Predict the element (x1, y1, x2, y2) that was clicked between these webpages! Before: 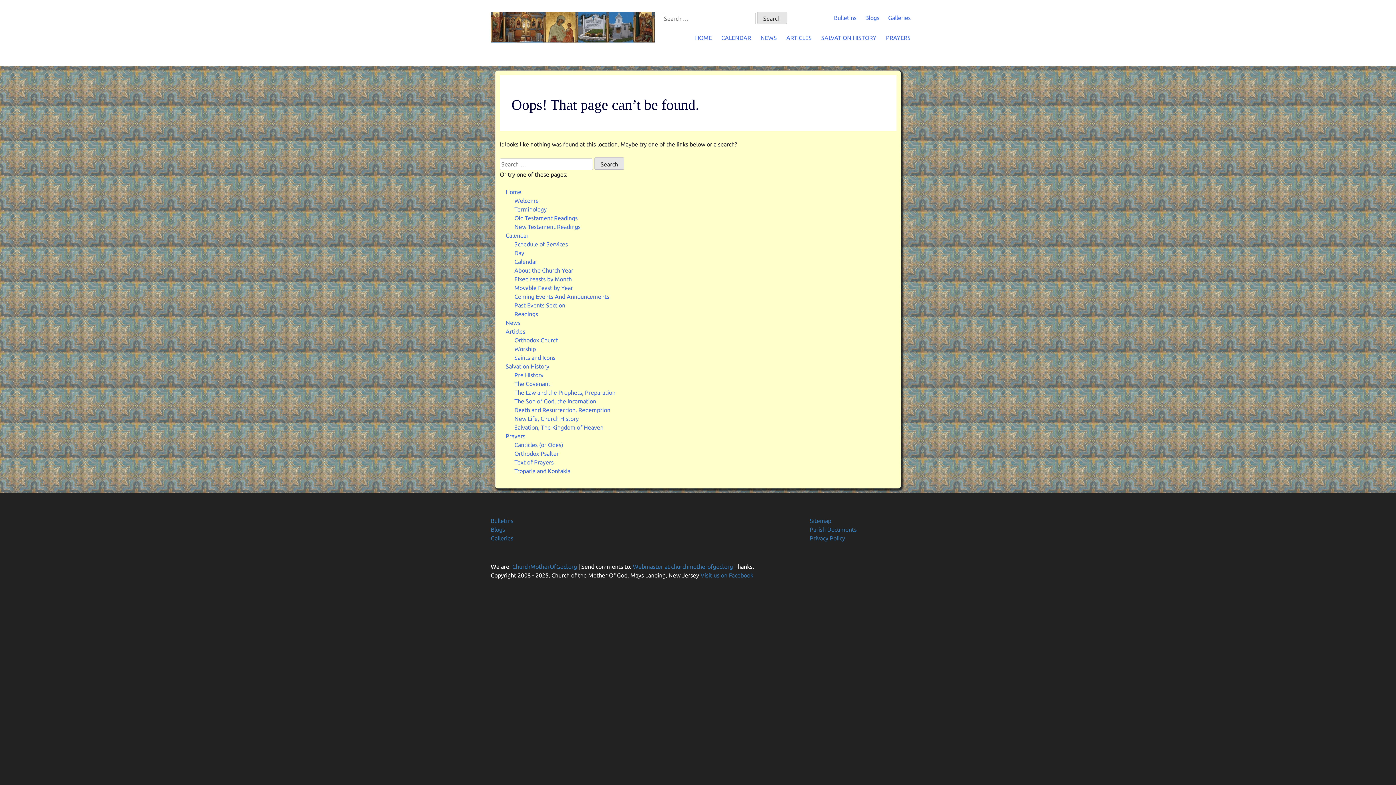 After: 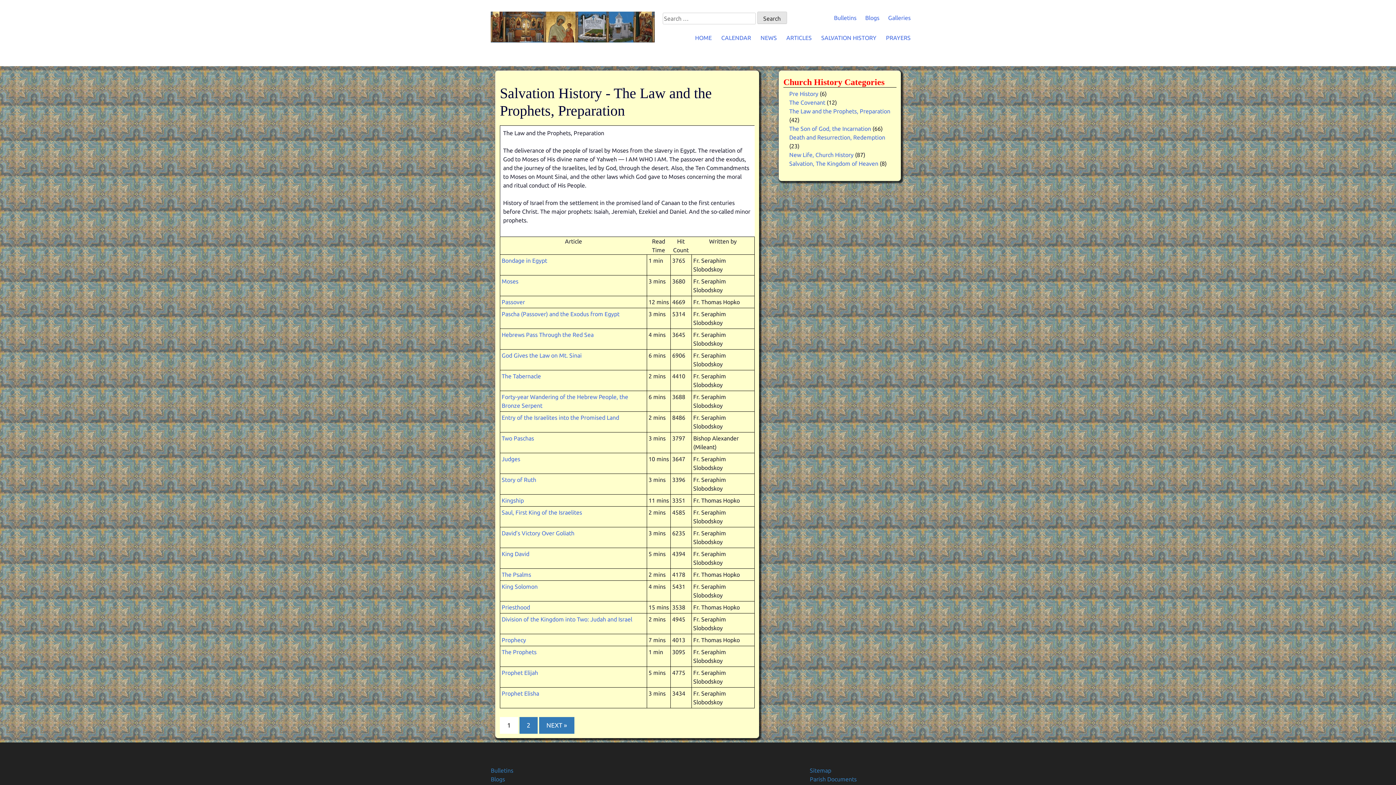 Action: label: The Law and the Prophets, Preparation bbox: (514, 389, 615, 395)